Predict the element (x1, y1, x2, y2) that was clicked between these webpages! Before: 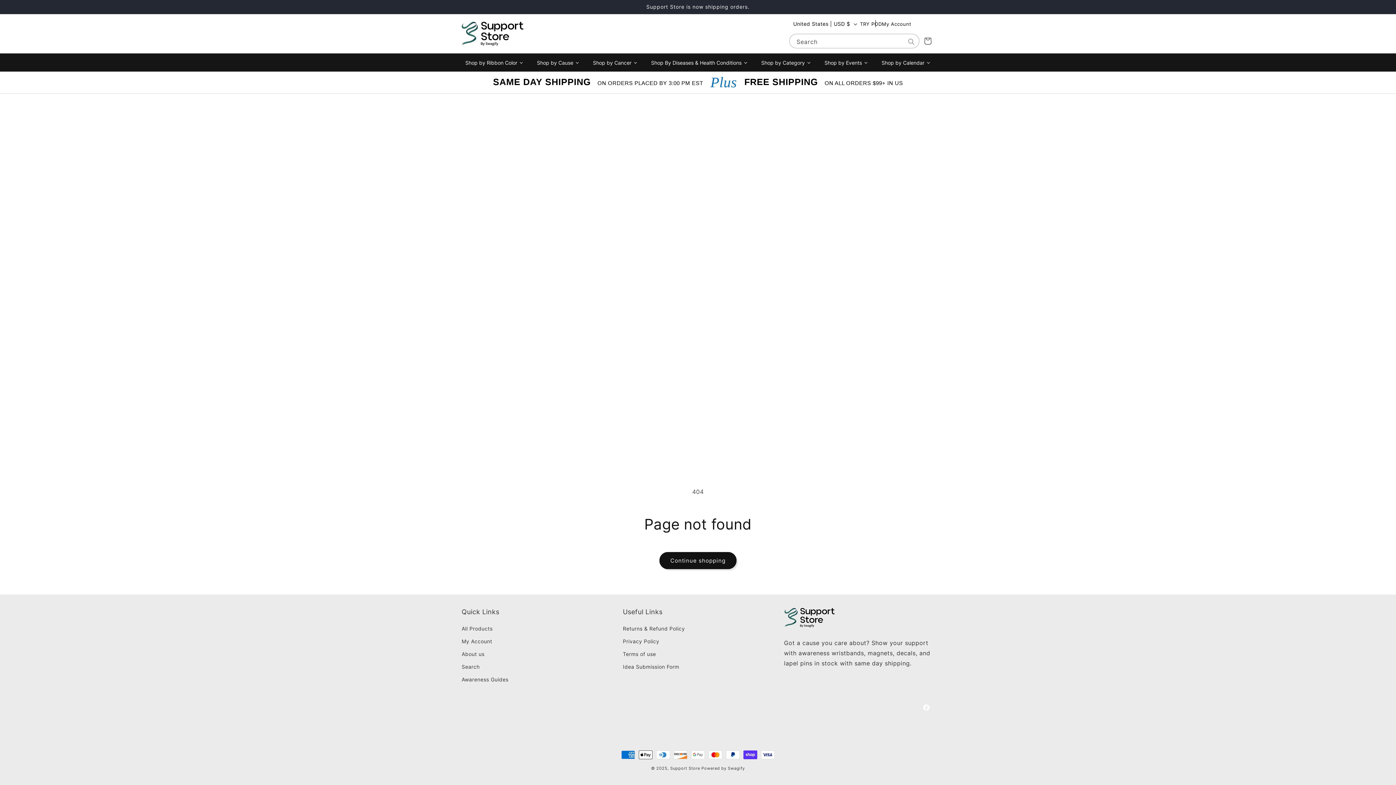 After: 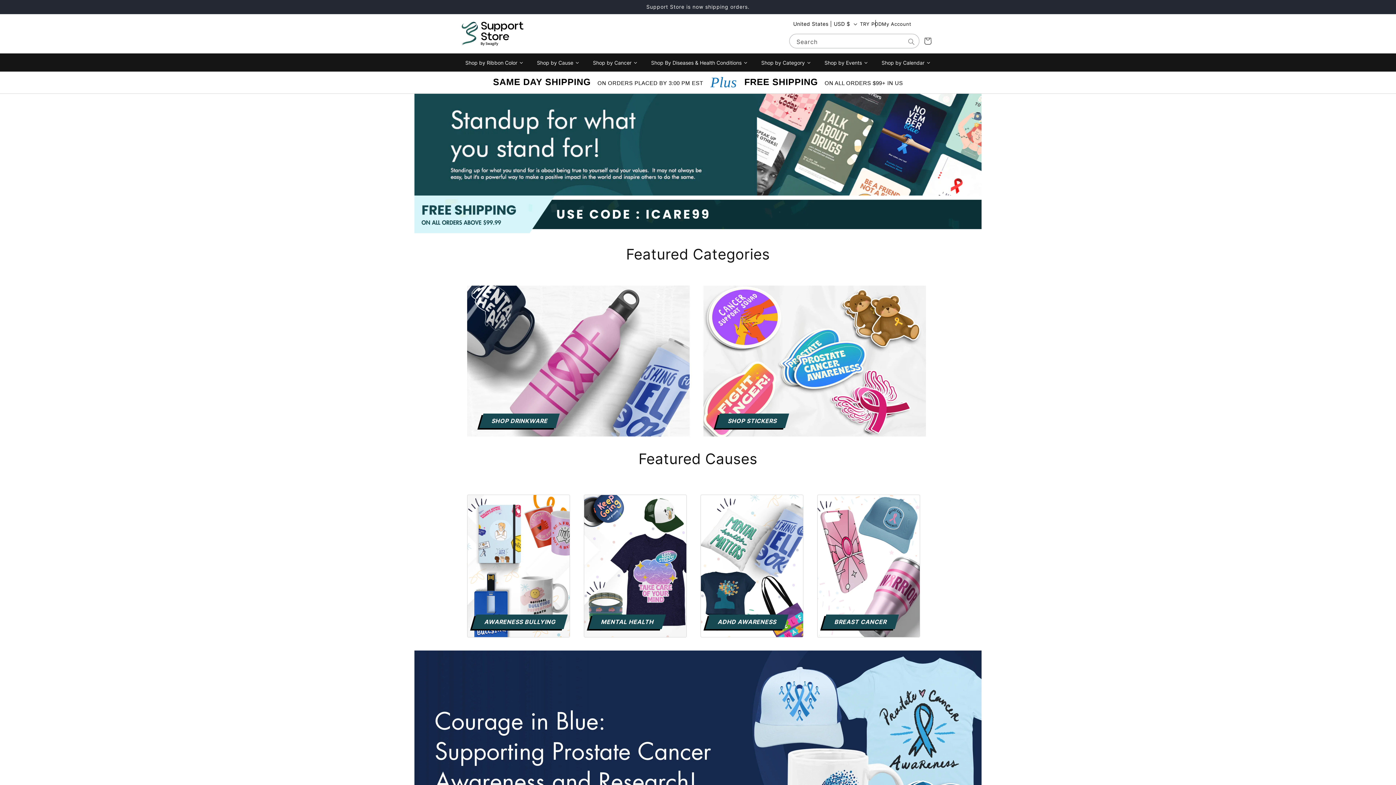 Action: bbox: (459, 19, 526, 48)